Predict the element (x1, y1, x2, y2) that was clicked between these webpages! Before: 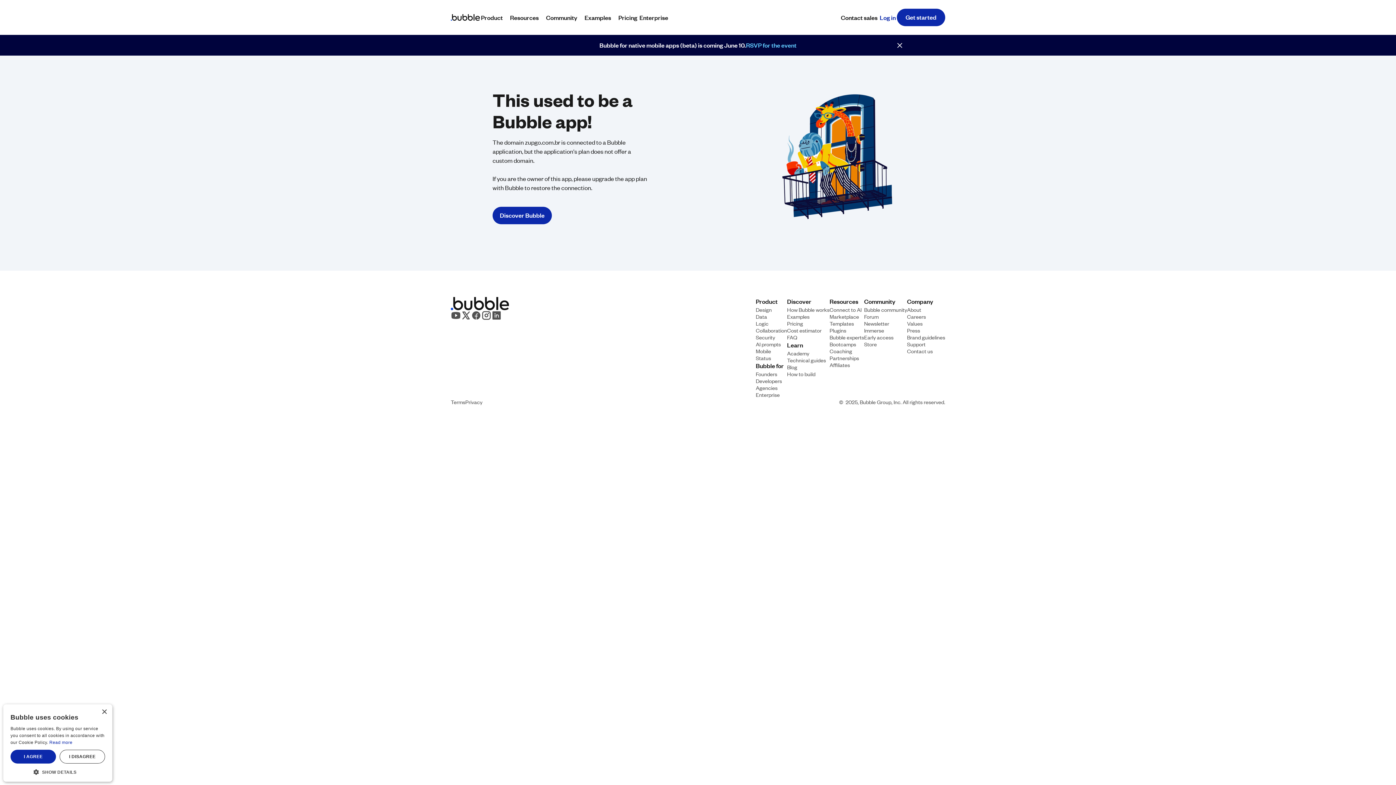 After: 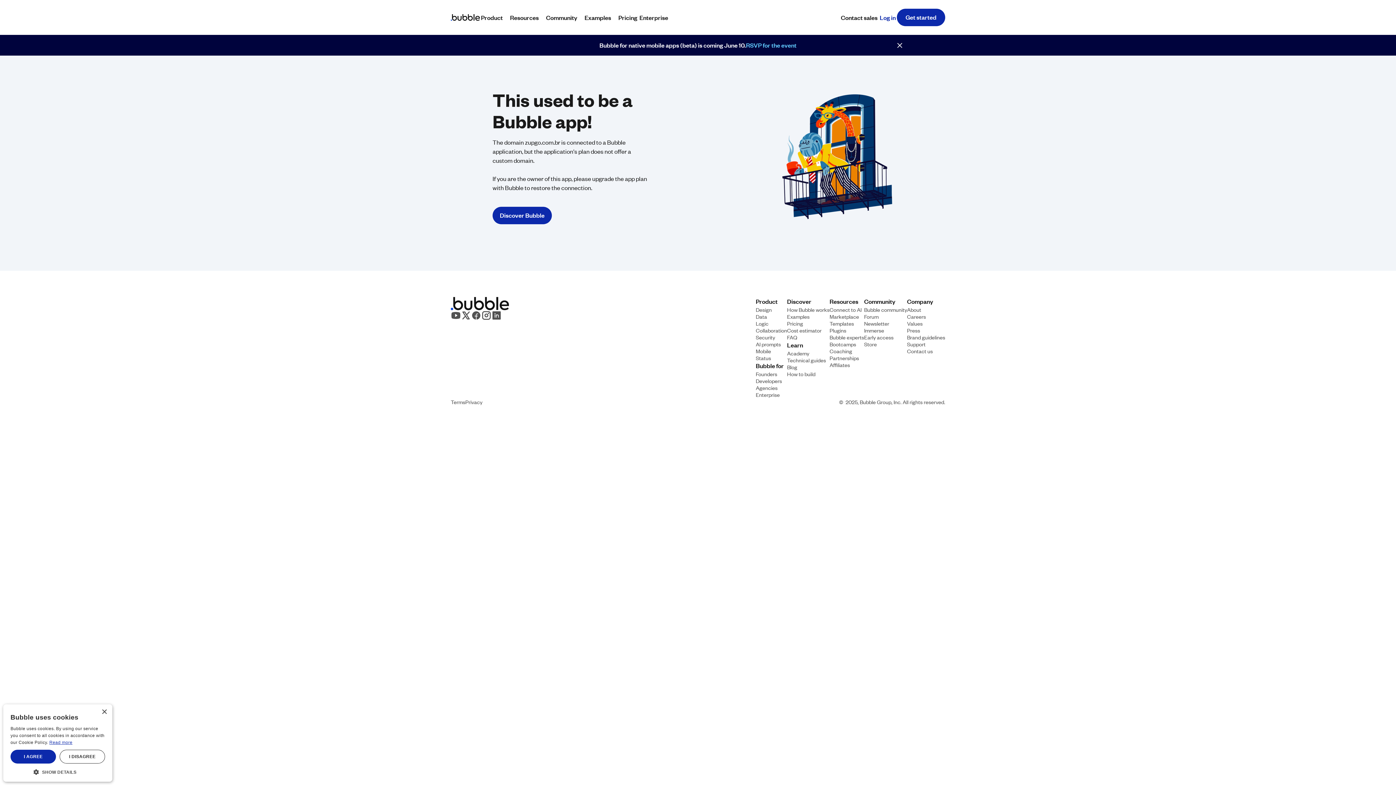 Action: label: Read more, opens a new window bbox: (49, 740, 72, 745)